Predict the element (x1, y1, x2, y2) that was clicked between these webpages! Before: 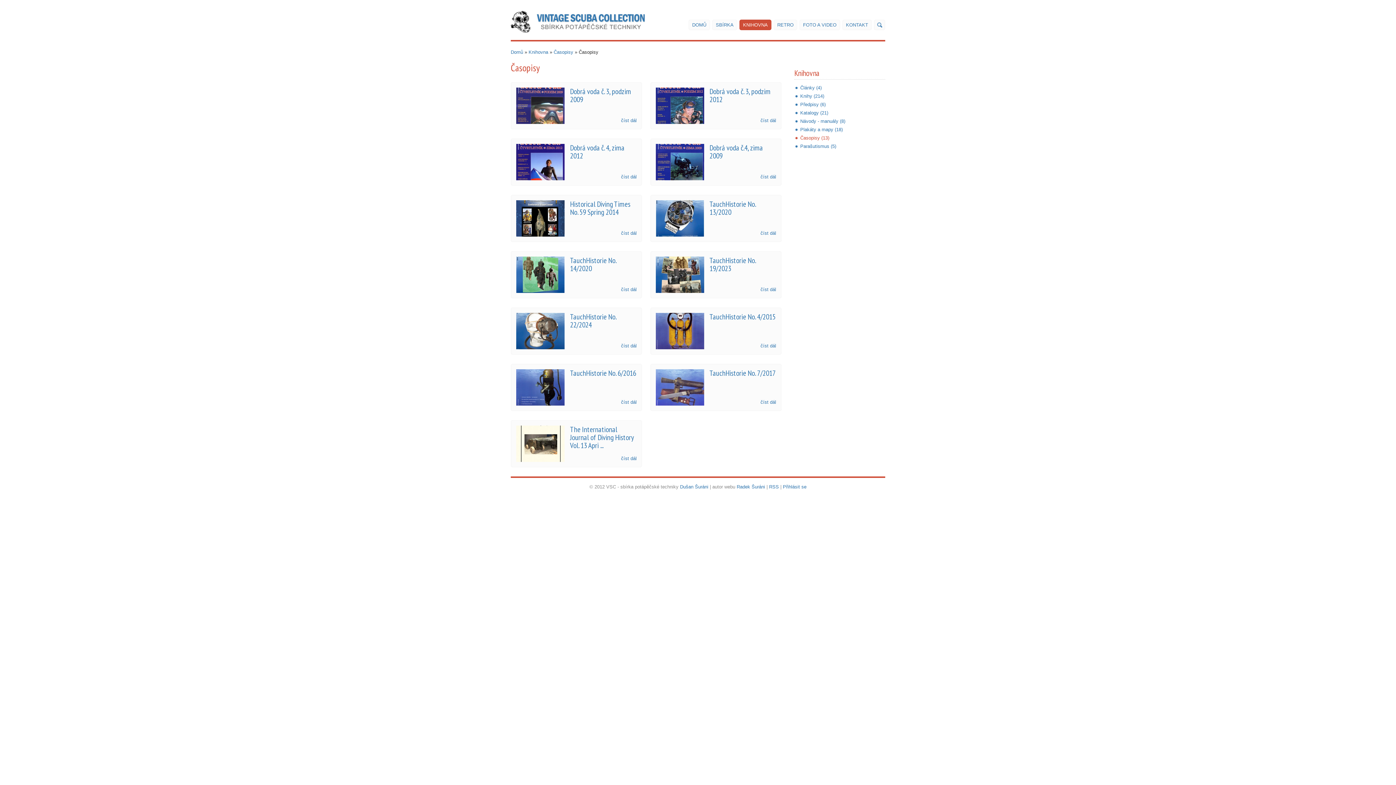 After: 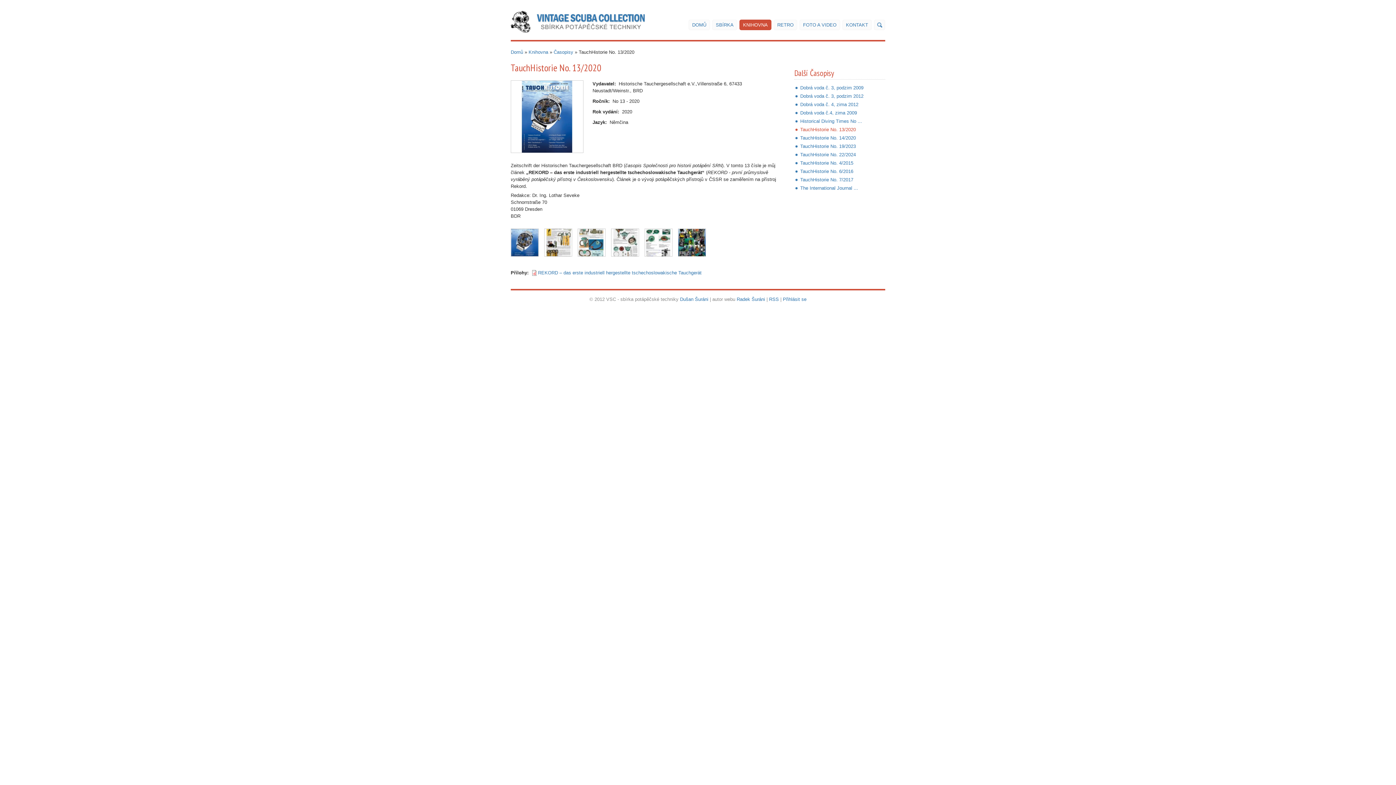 Action: bbox: (709, 199, 755, 217) label: TauchHistorie No. 13/2020